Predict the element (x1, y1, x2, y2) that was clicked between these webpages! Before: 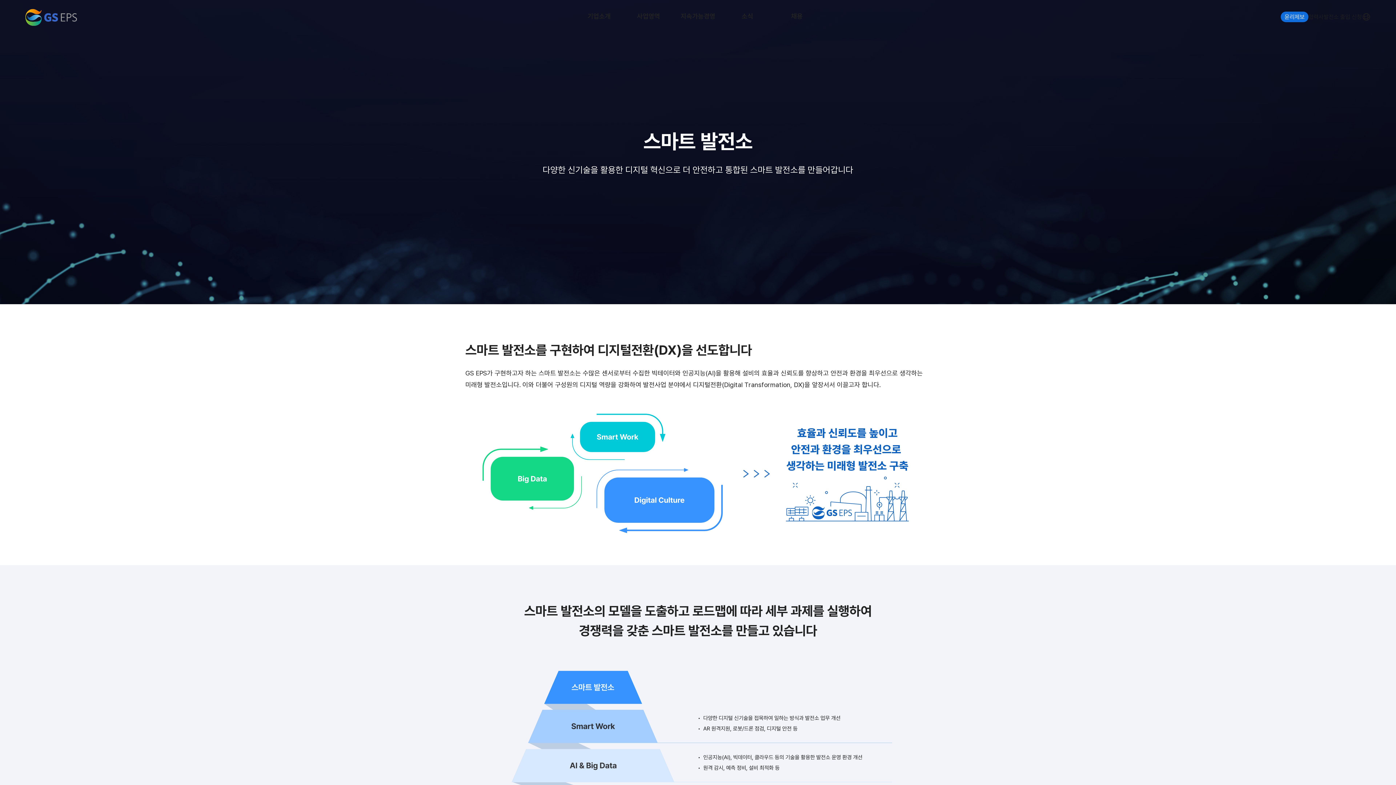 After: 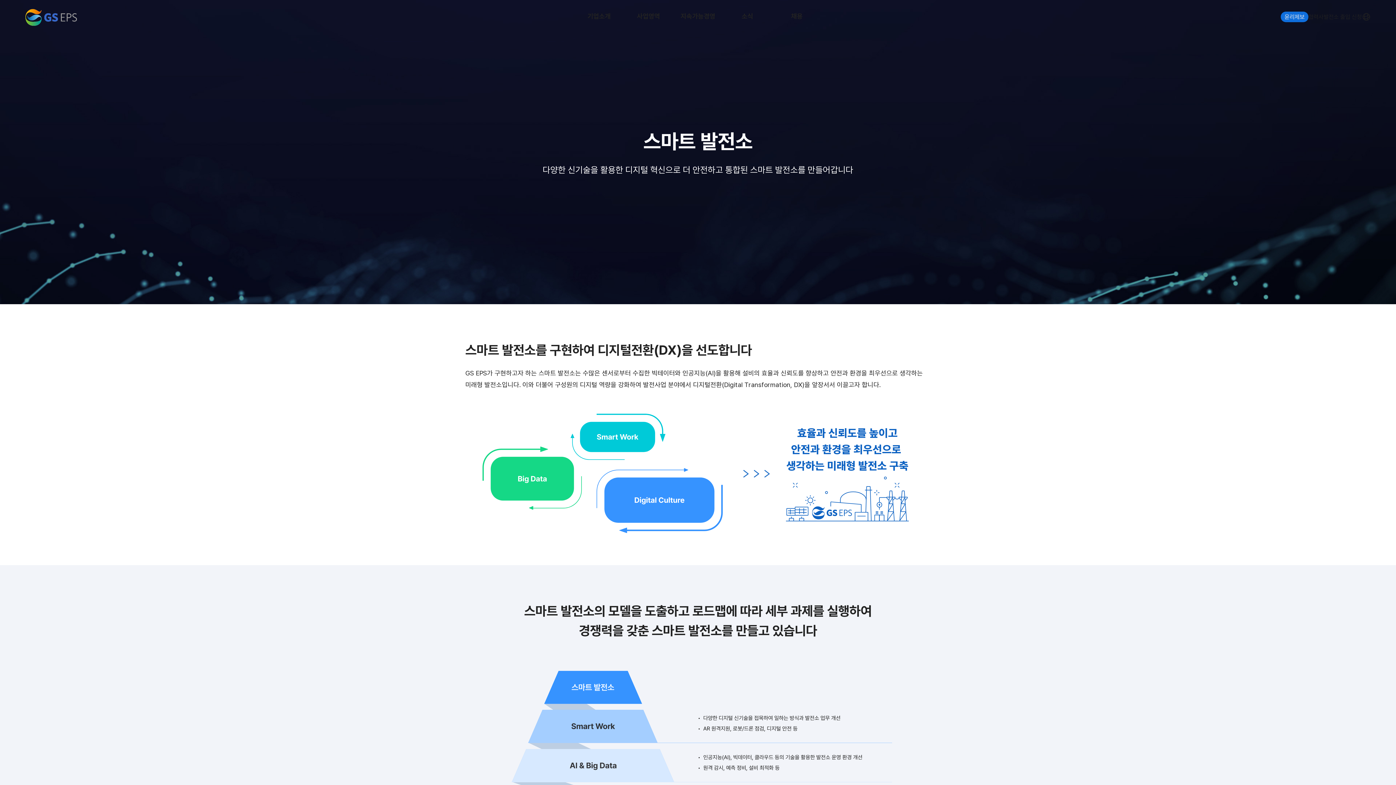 Action: label: 발전소 출입 신청 bbox: (1323, 13, 1362, 20)